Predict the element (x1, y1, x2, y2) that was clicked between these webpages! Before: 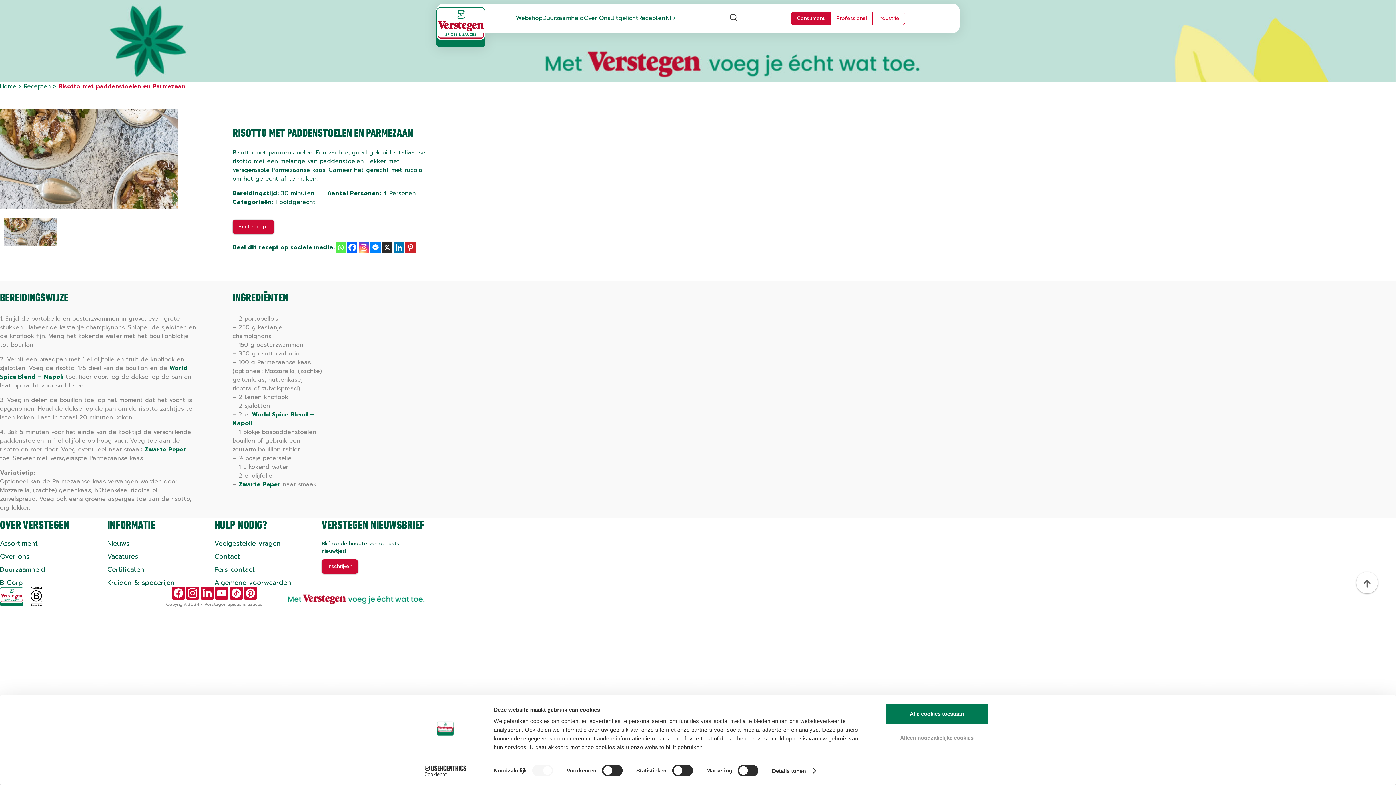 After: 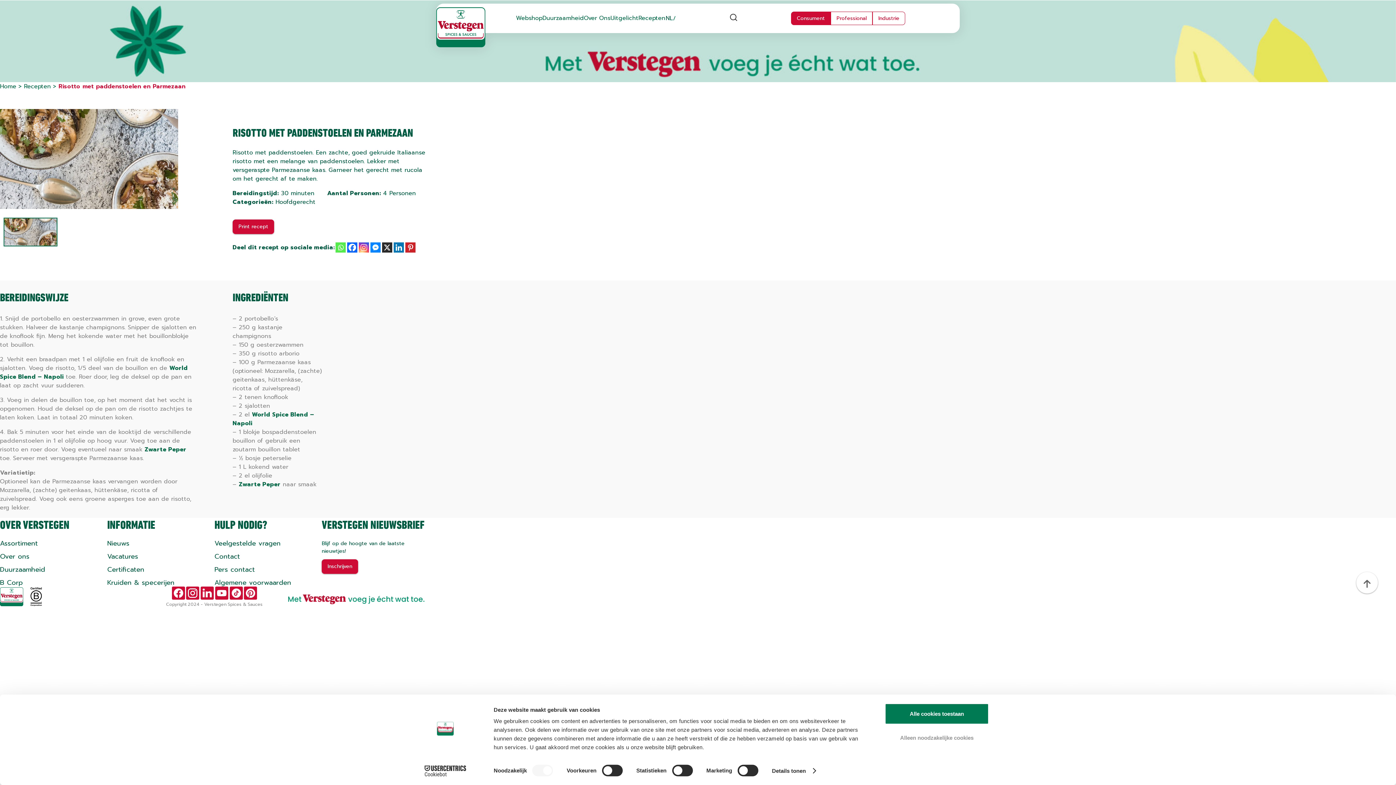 Action: label: Cookiebot - opens in a new window bbox: (413, 765, 477, 776)